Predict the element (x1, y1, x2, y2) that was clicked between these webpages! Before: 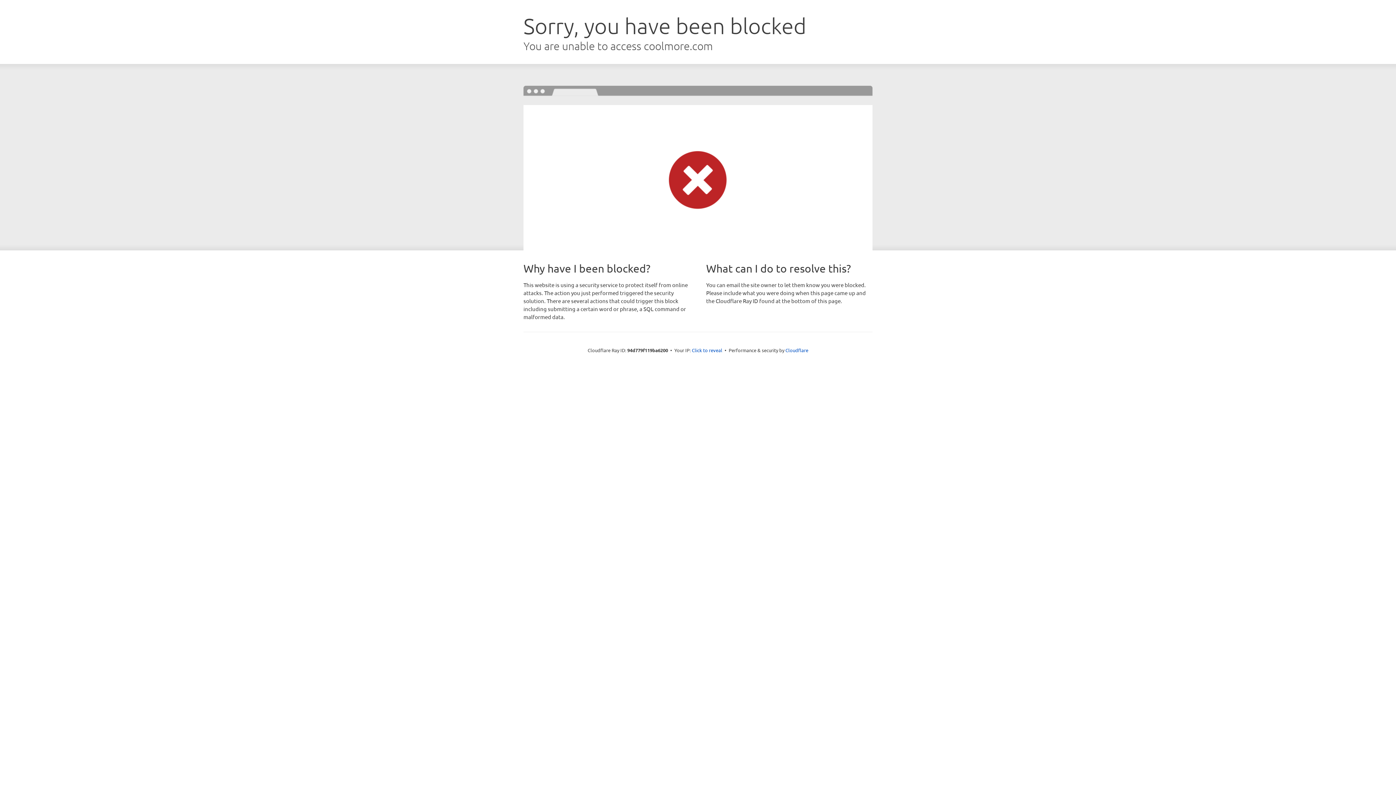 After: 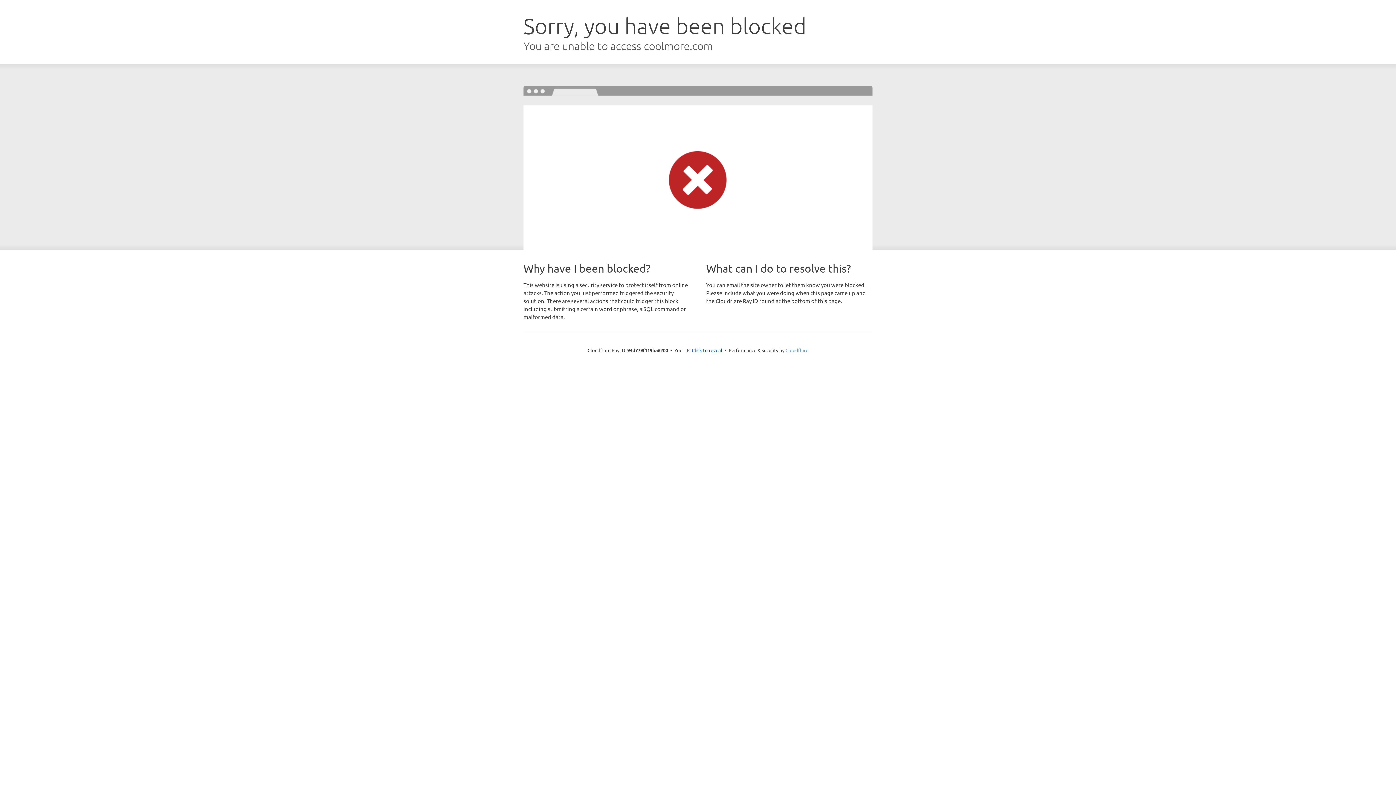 Action: label: Cloudflare bbox: (785, 347, 808, 353)